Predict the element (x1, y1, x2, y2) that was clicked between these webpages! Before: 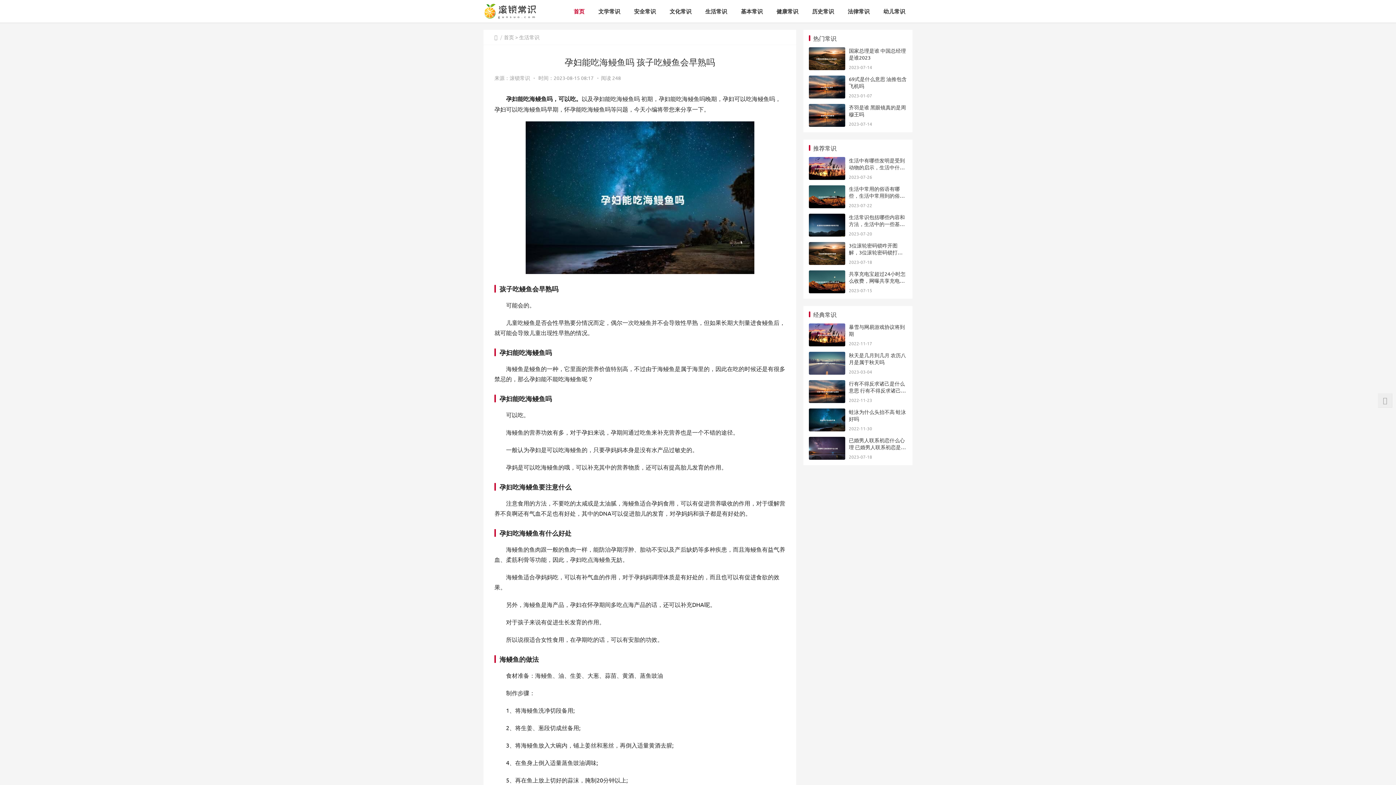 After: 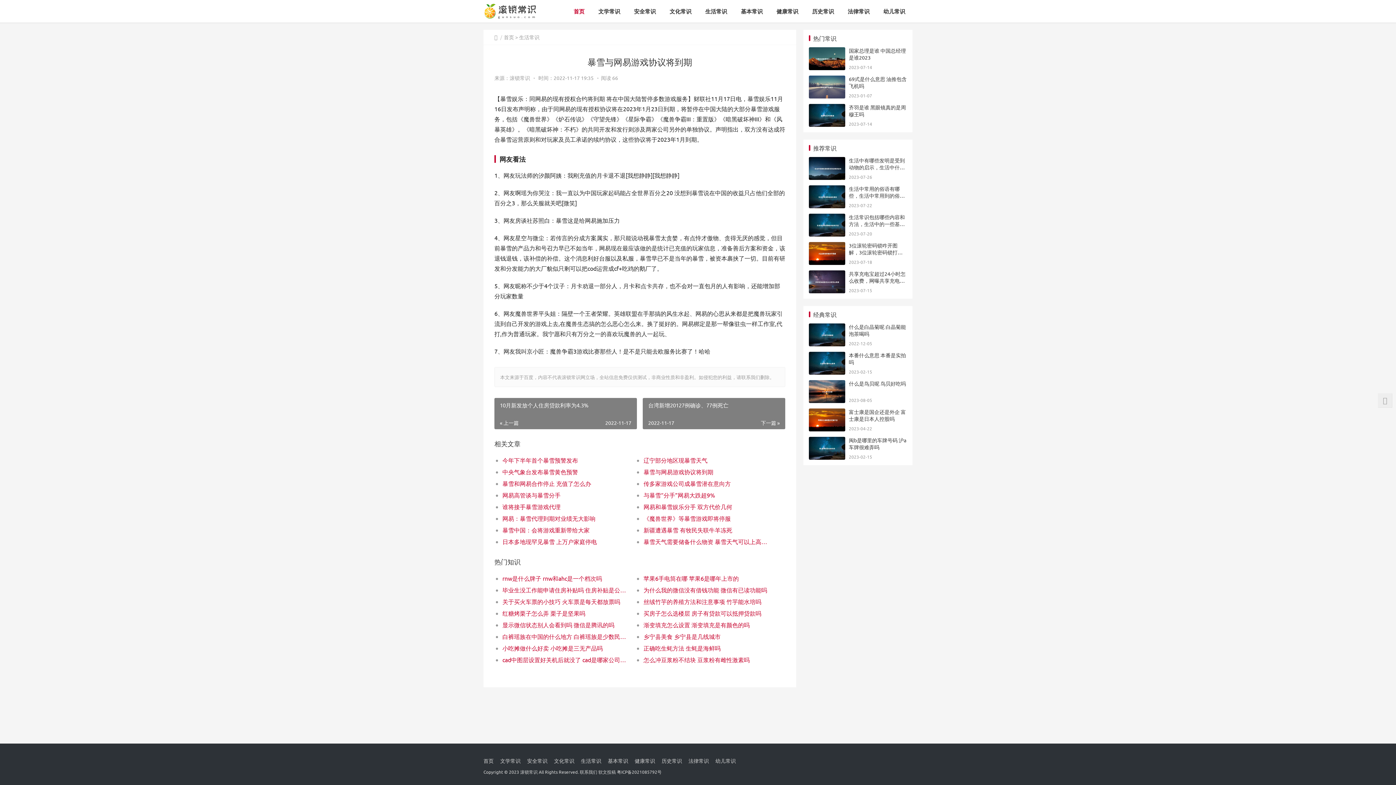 Action: bbox: (809, 324, 845, 331)